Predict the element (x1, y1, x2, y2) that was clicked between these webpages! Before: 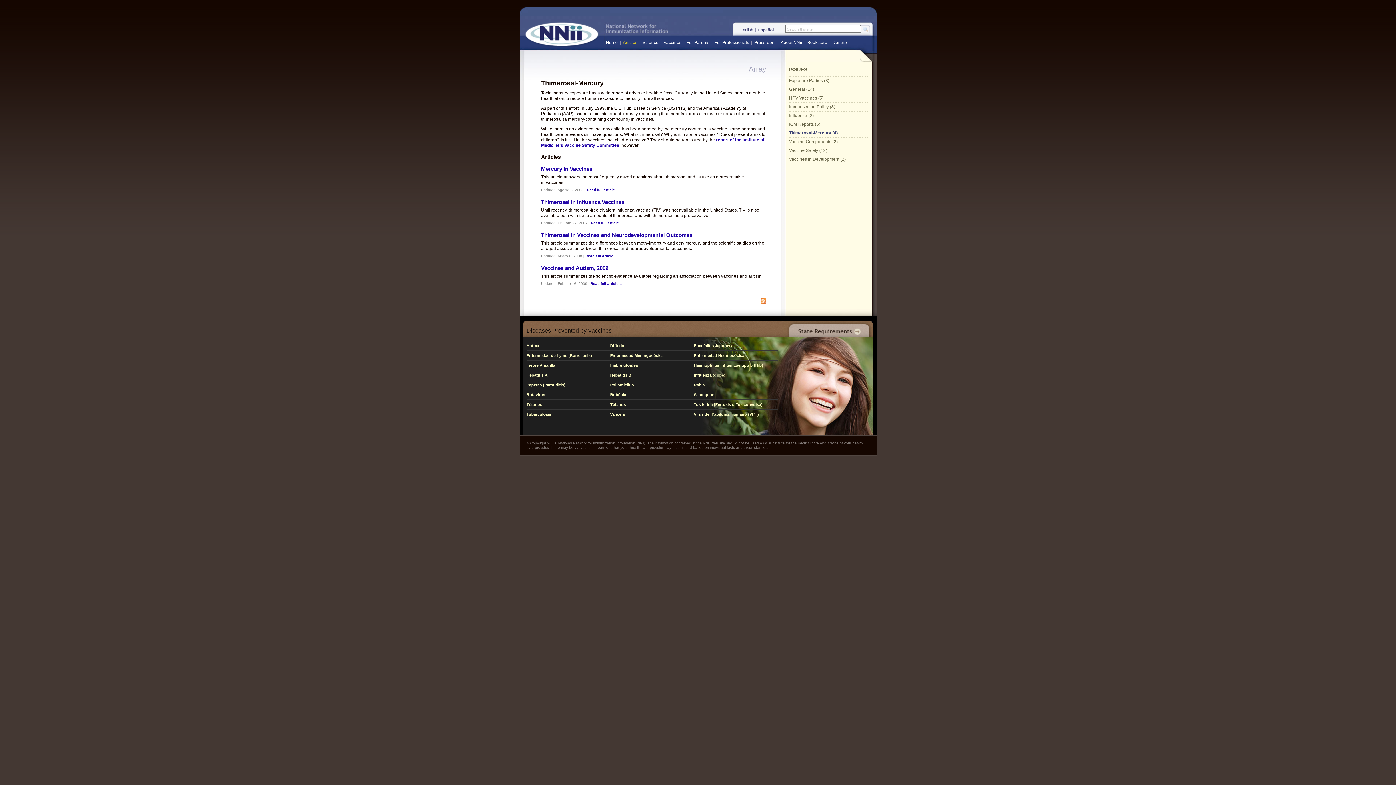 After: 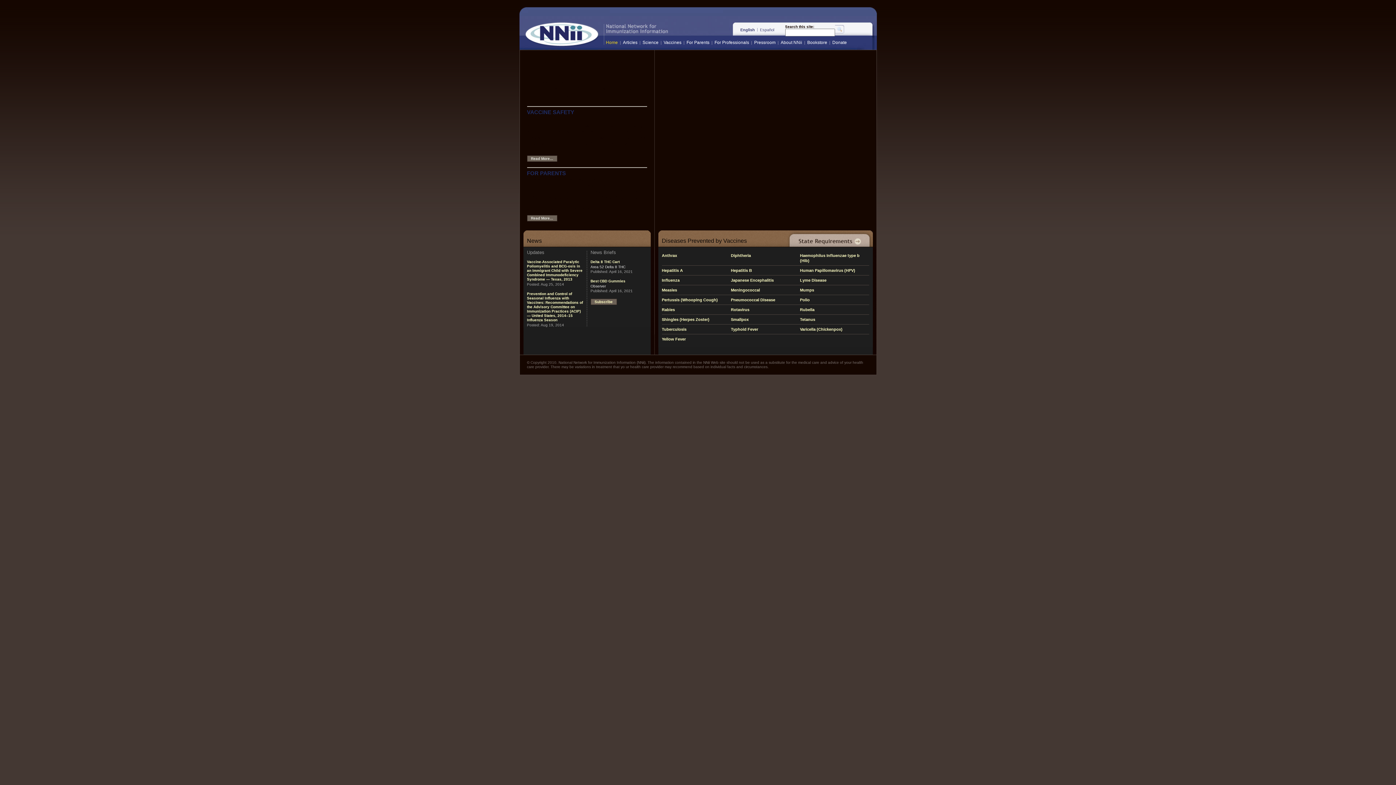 Action: bbox: (642, 40, 658, 45) label: Science